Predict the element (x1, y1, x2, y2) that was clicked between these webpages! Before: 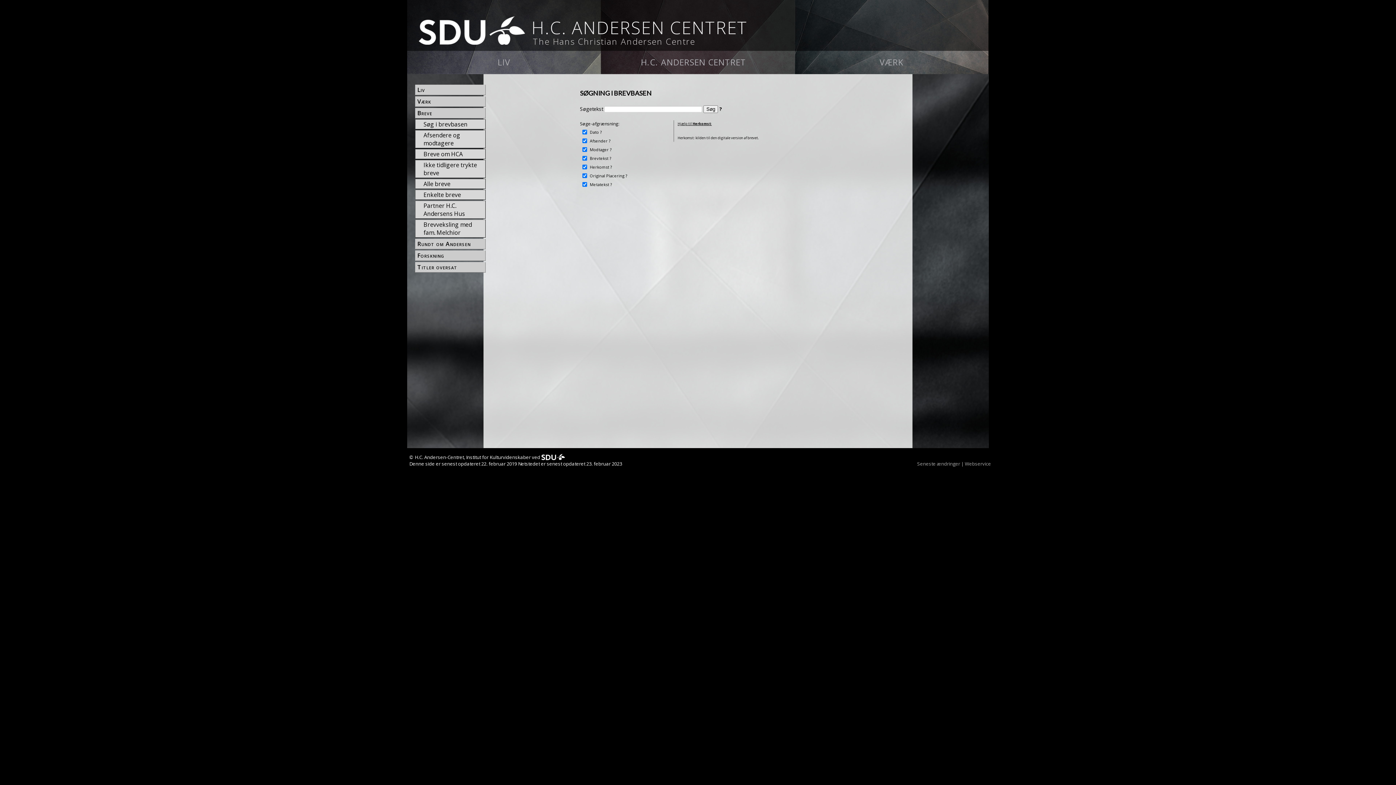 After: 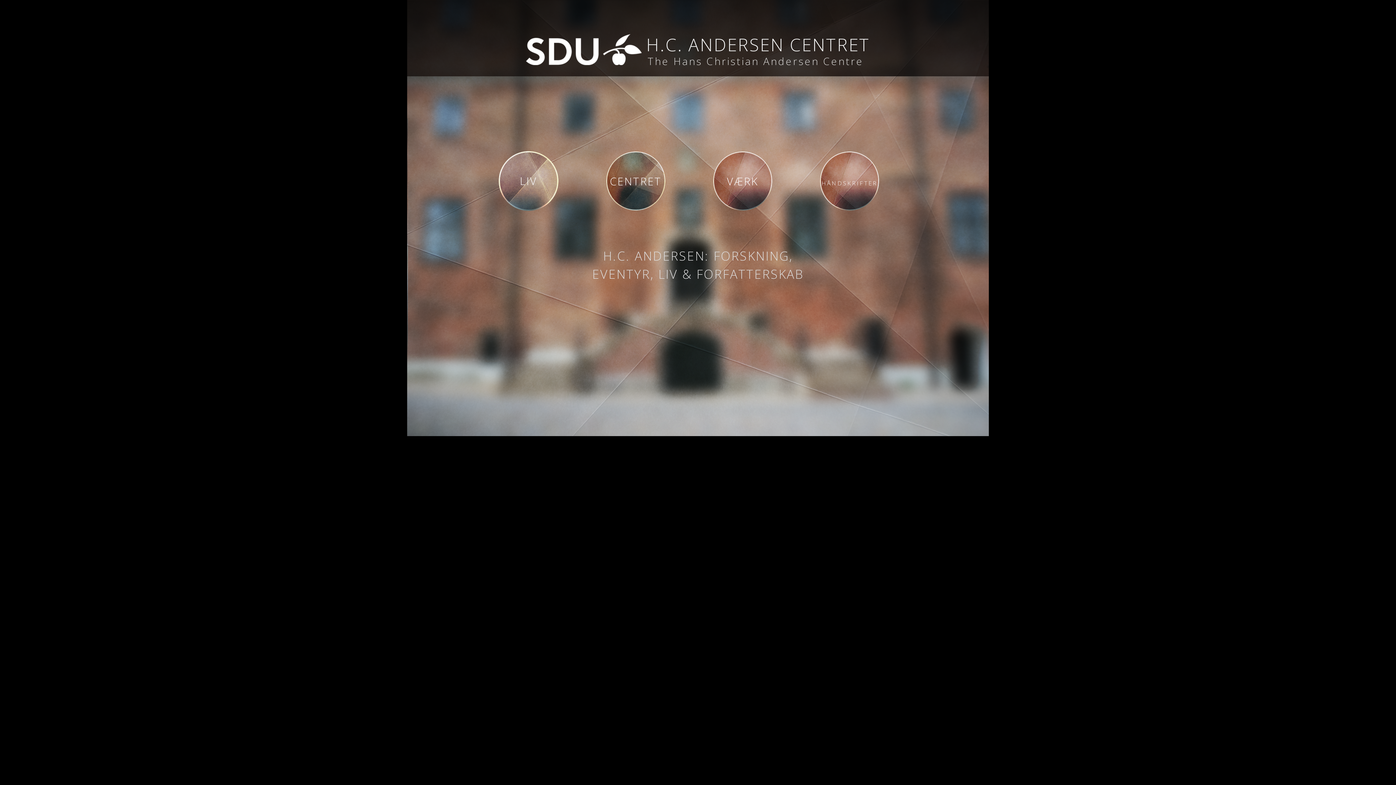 Action: bbox: (407, 0, 747, 46) label:  
H.C. ANDERSEN CENTRET
The Hans Christian Andersen Centre